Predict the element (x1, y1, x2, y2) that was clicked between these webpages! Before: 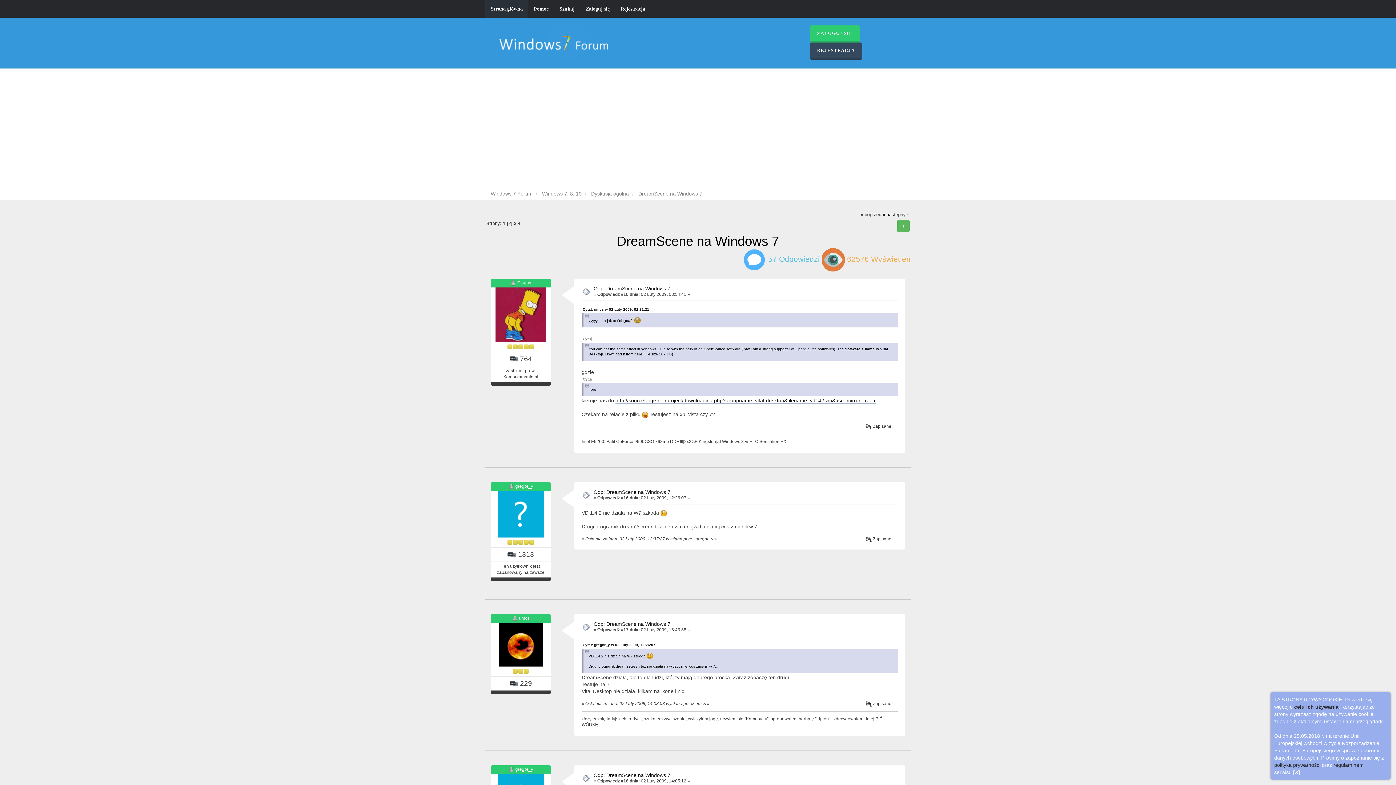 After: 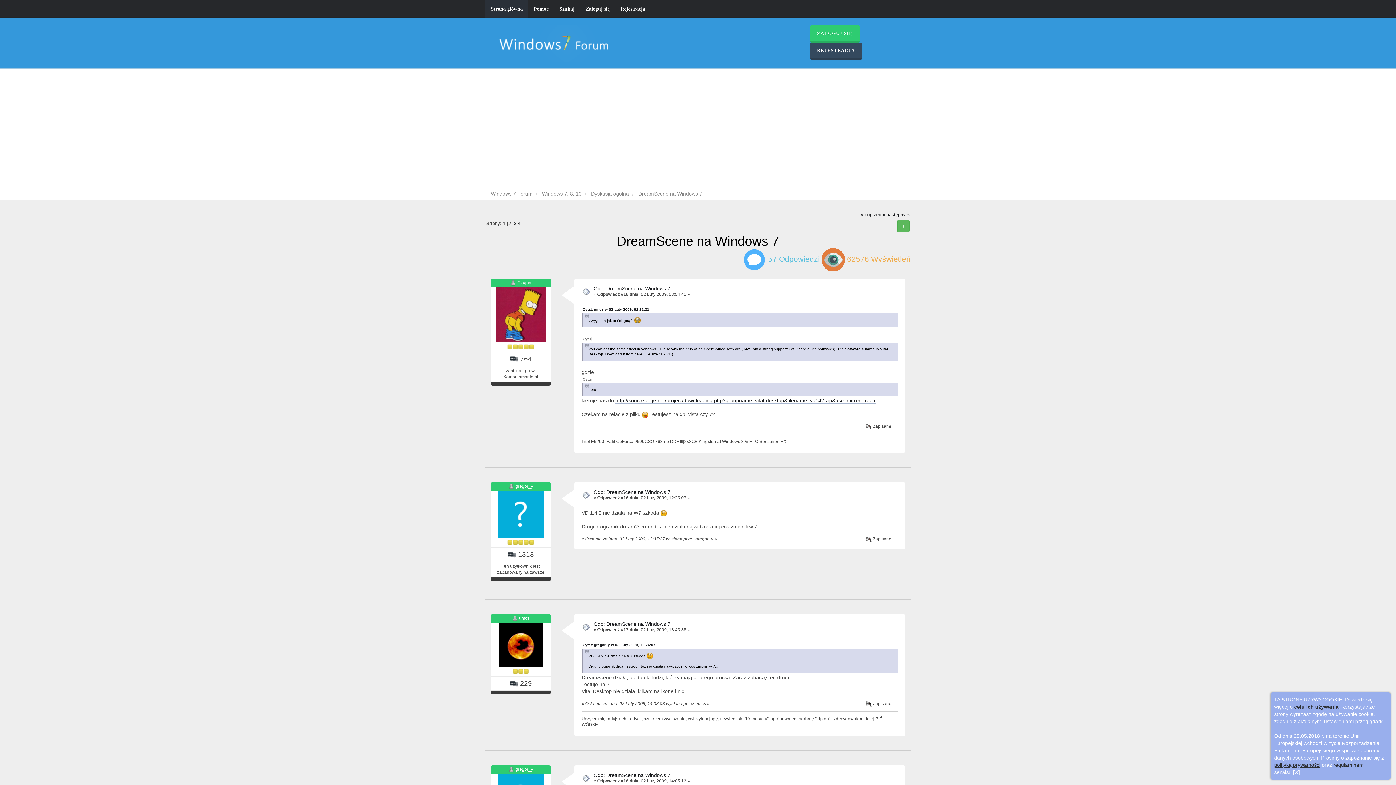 Action: bbox: (1274, 762, 1320, 768) label: polityką prywatności